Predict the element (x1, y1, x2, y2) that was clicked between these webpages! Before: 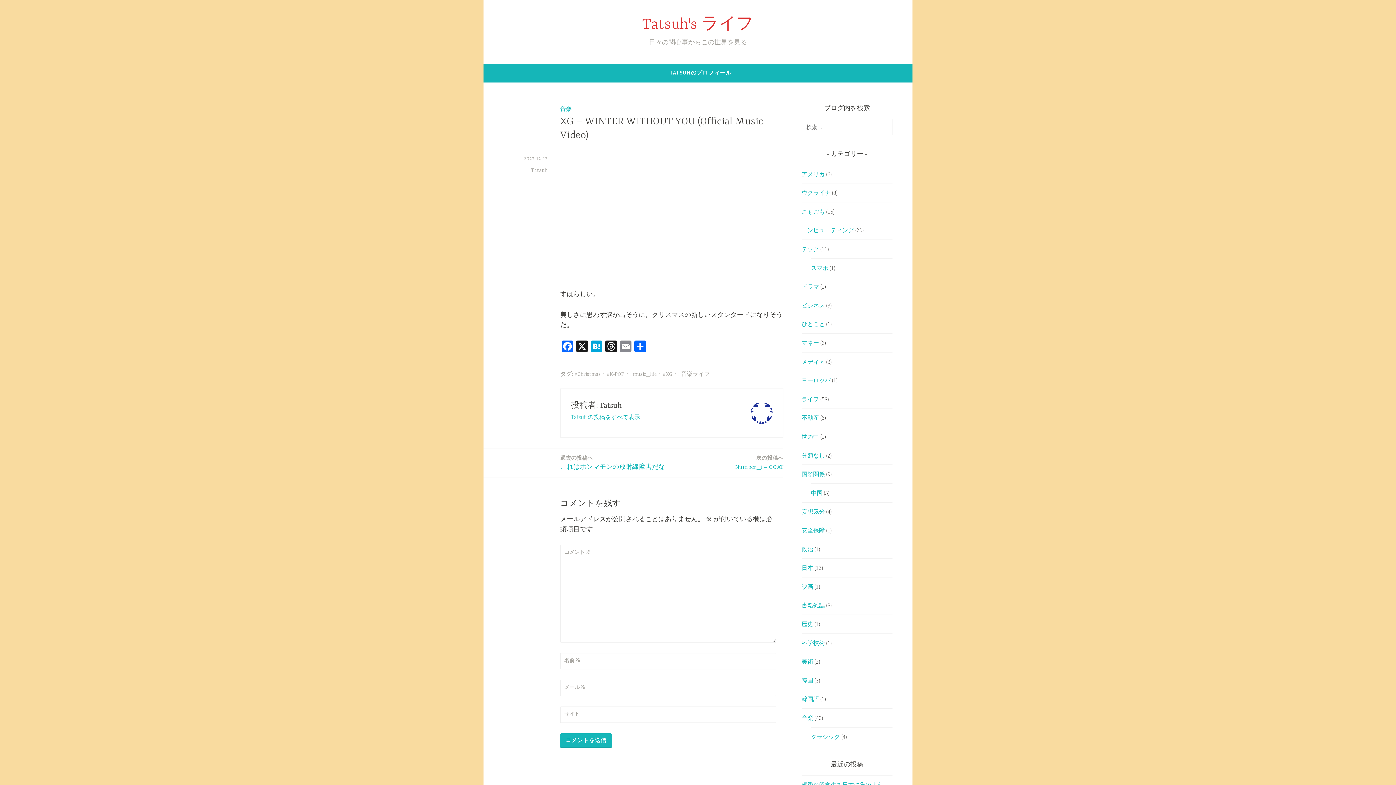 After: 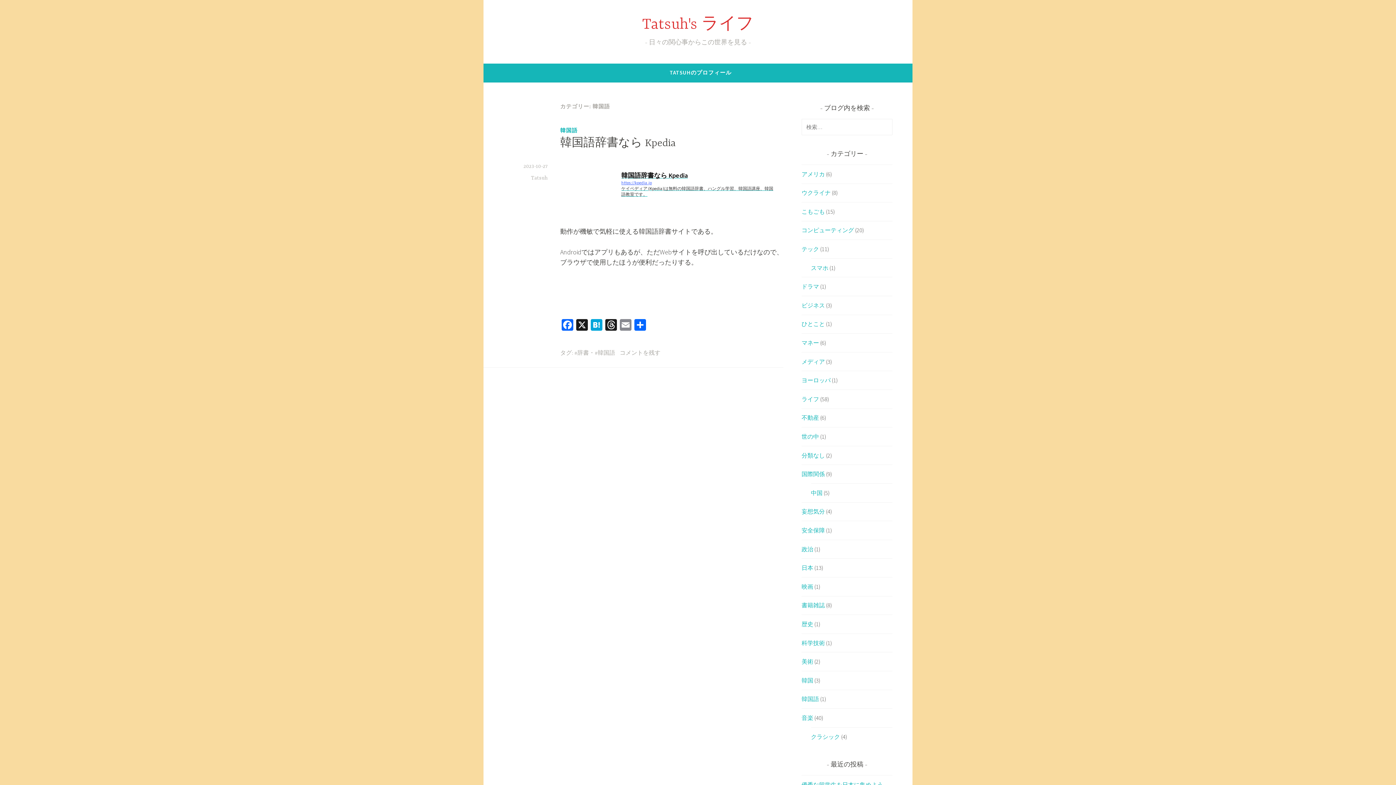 Action: label: 韓国語 bbox: (801, 695, 819, 703)